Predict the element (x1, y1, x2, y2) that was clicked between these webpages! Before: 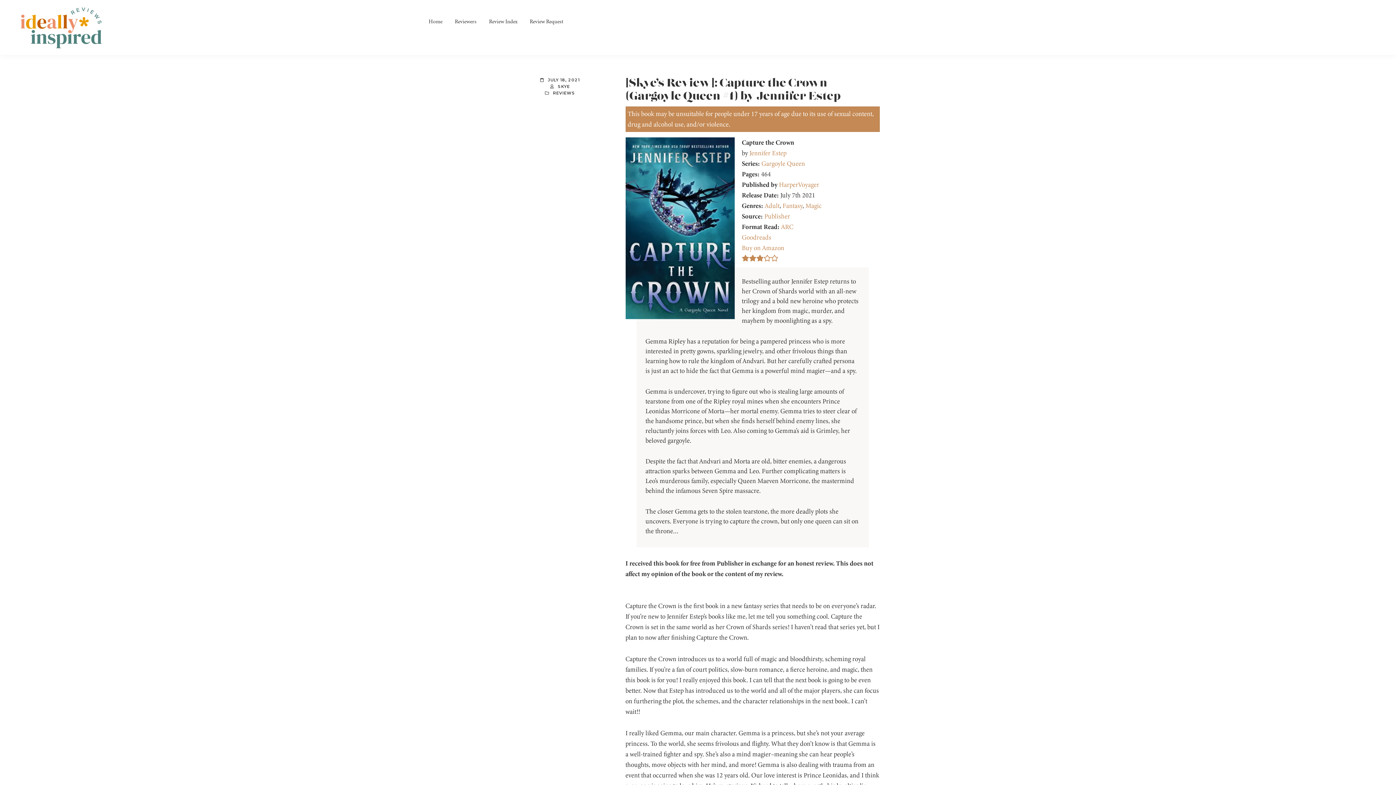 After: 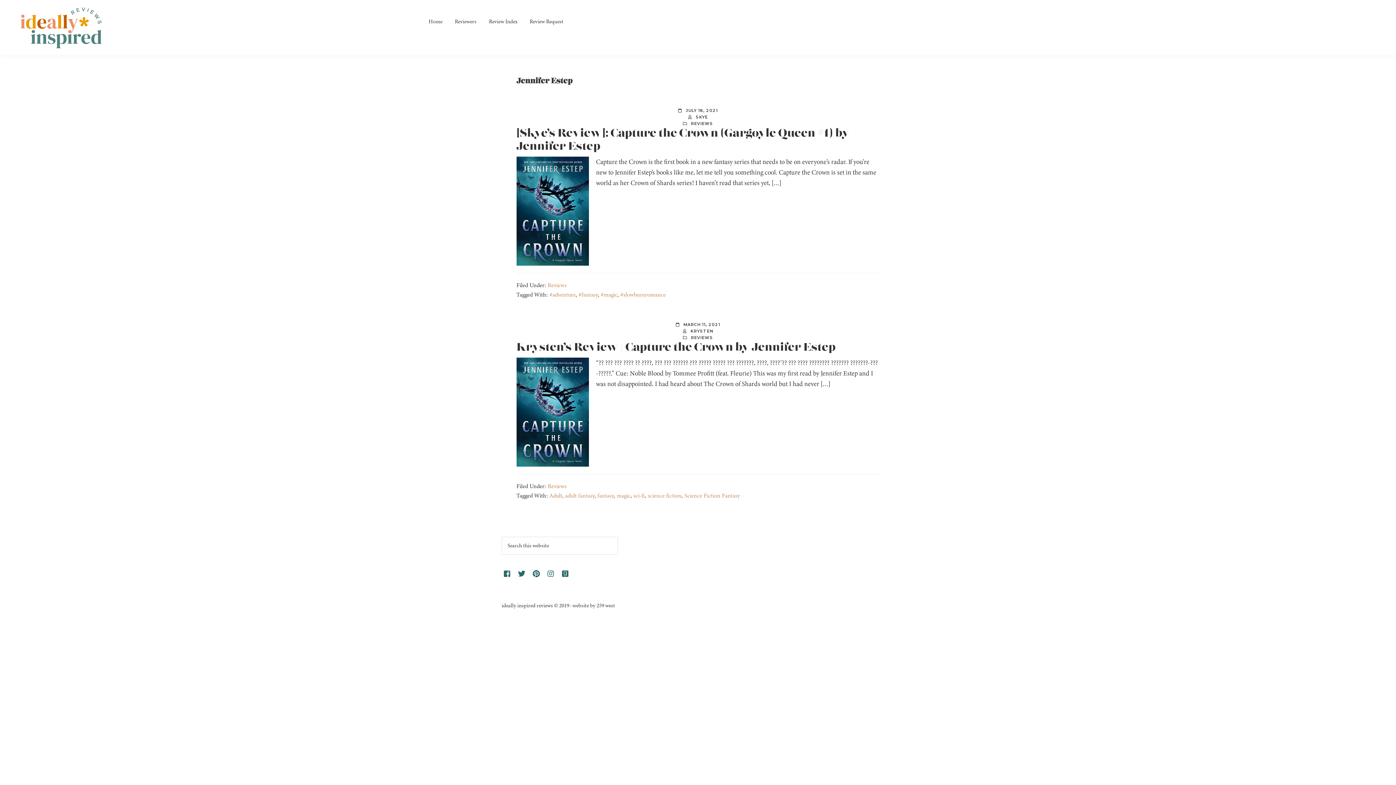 Action: label: Jennifer Estep bbox: (749, 148, 786, 157)